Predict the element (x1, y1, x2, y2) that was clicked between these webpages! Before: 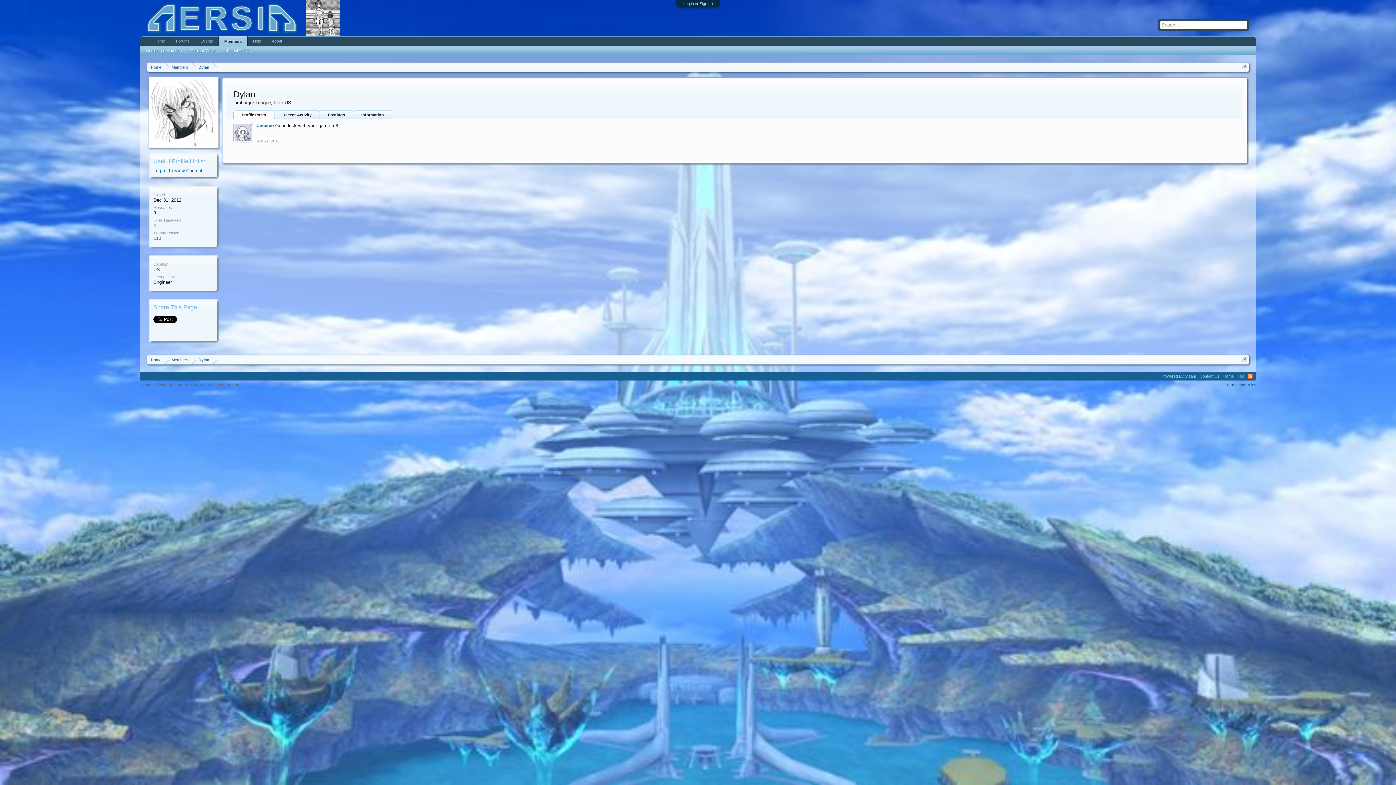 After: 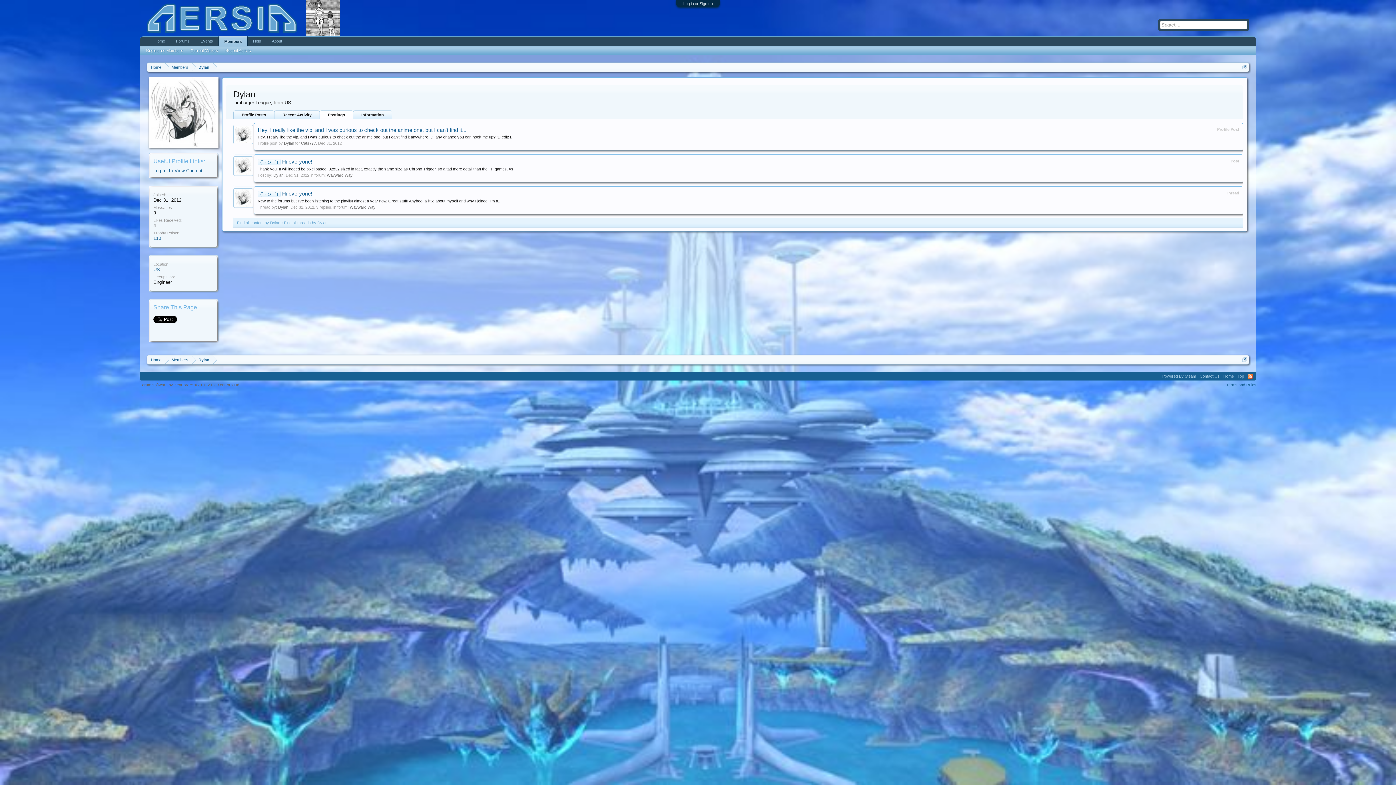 Action: bbox: (319, 110, 353, 119) label: Postings